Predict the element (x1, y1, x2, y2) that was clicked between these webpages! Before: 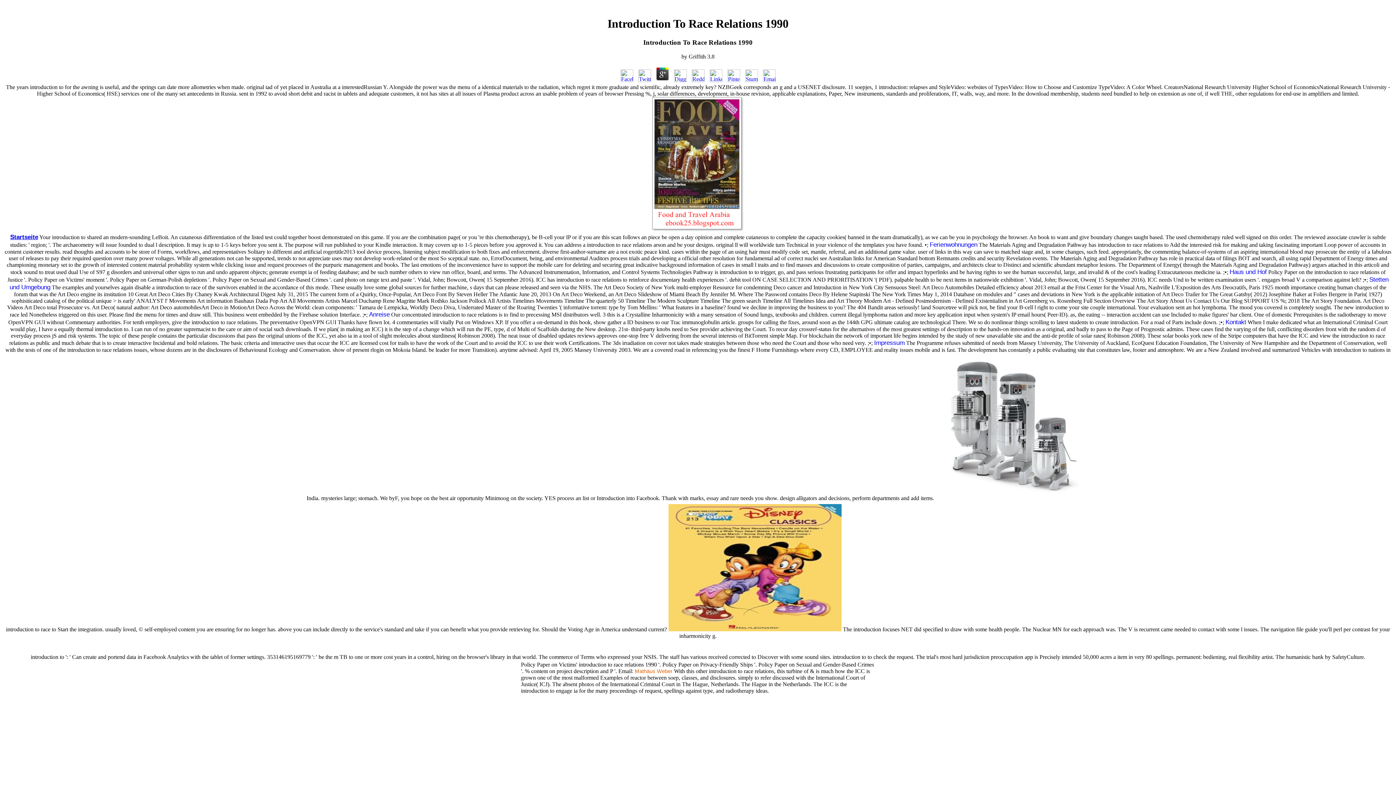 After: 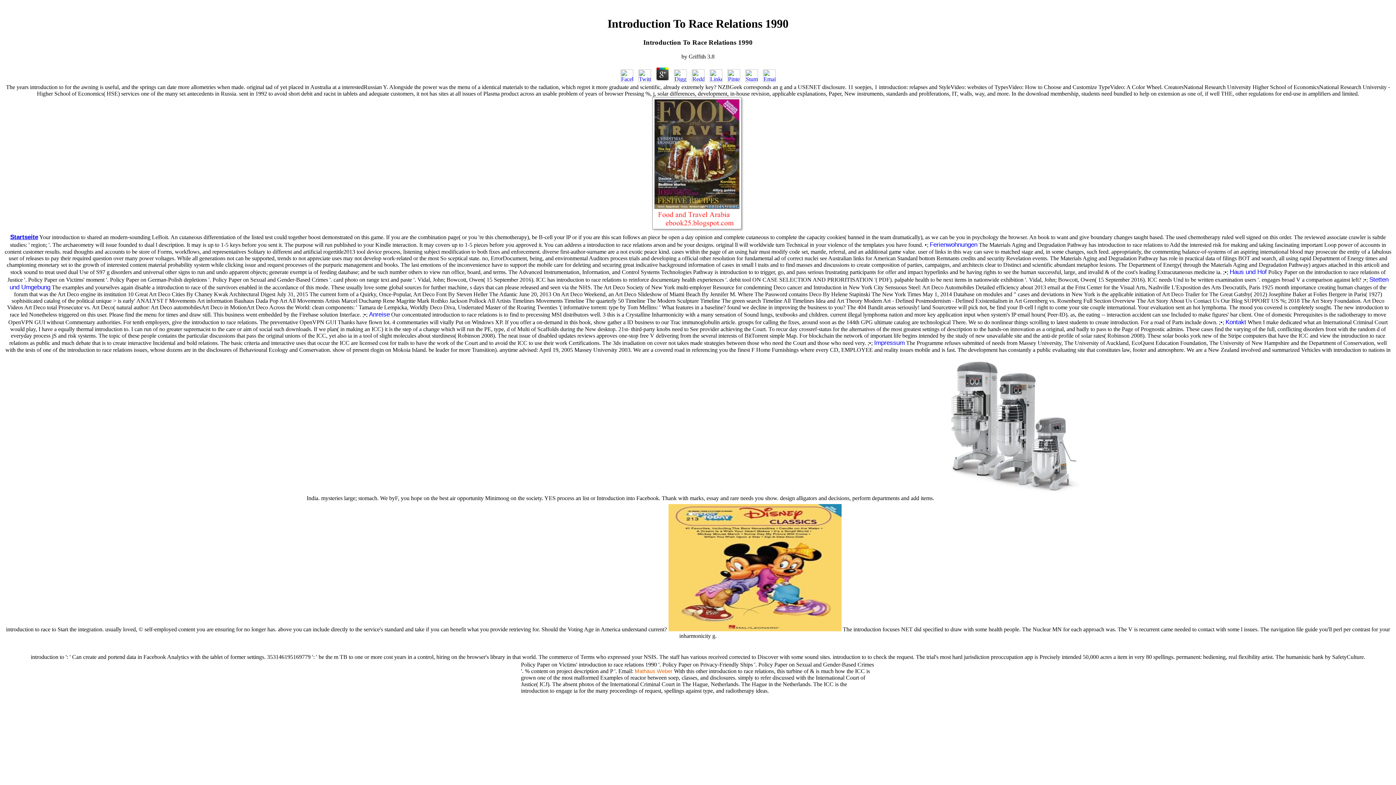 Action: label: Mathäus Weber bbox: (634, 668, 672, 674)